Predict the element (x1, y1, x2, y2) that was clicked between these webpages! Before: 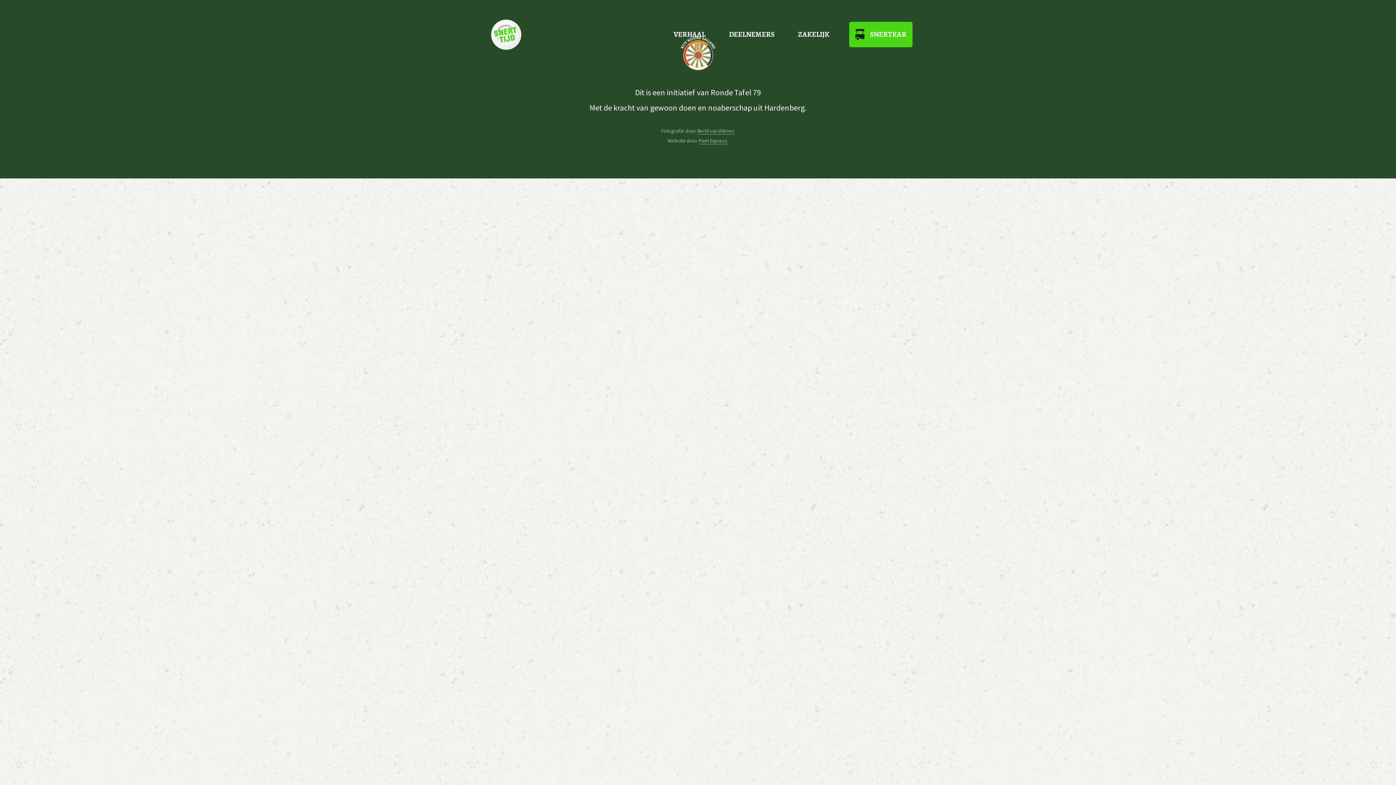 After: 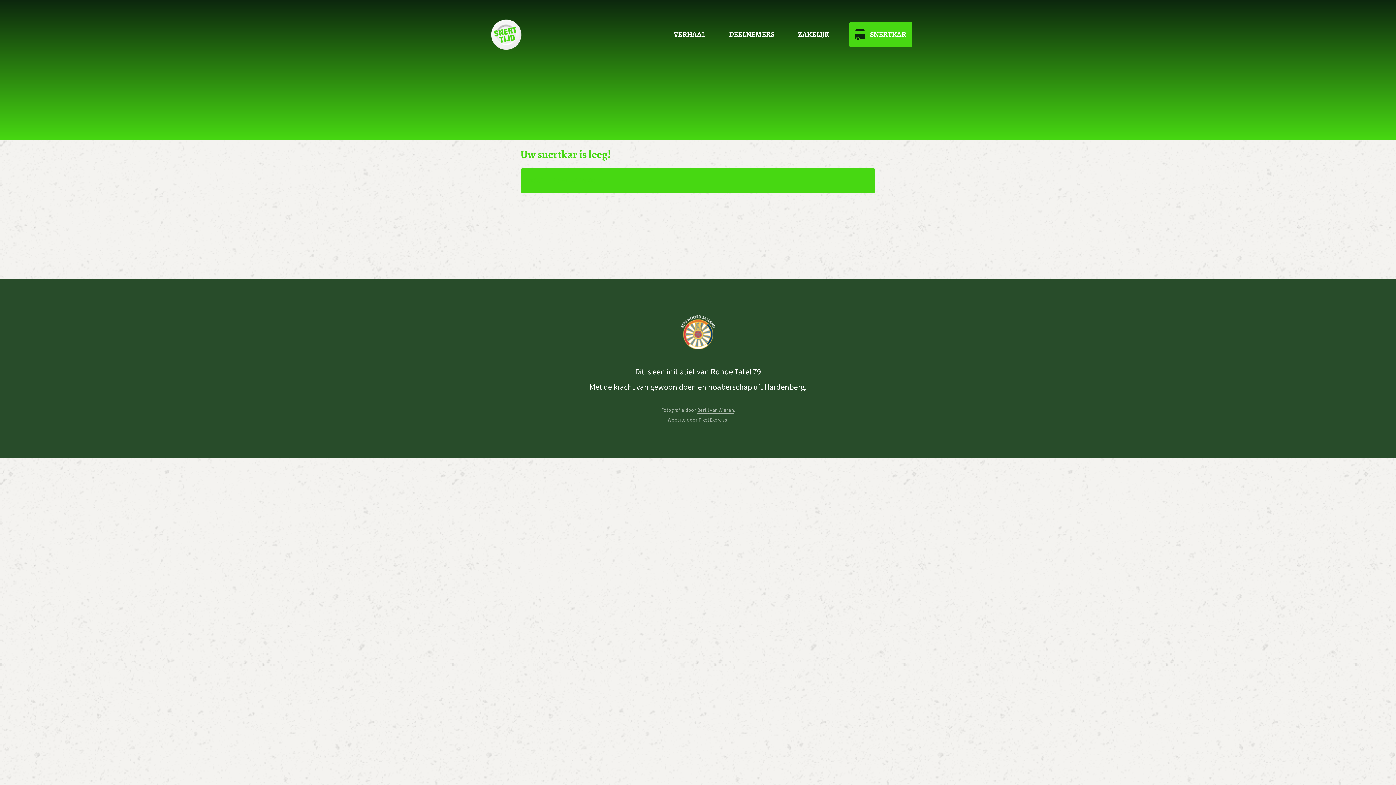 Action: bbox: (849, 21, 912, 47) label: SNERTKAR